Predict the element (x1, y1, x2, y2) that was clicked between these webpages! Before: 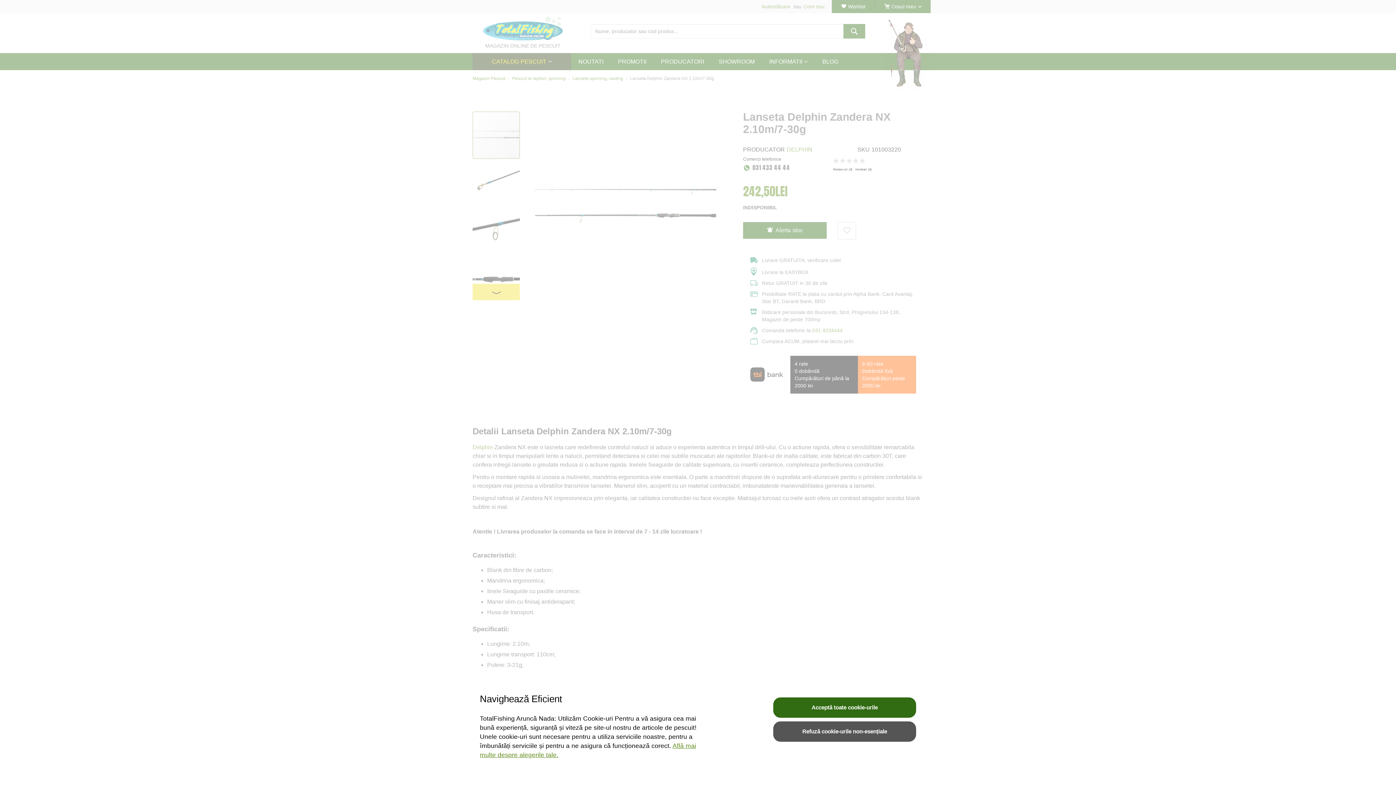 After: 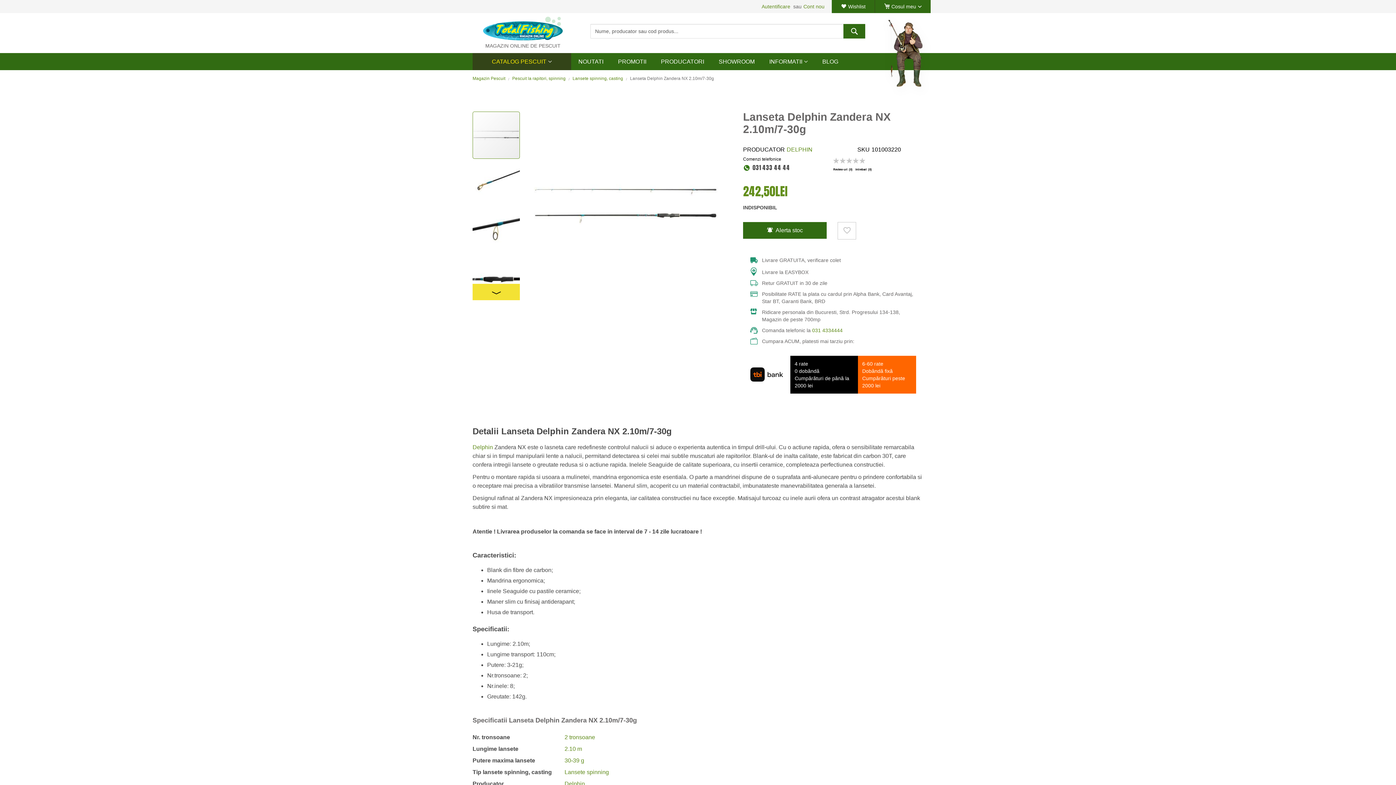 Action: label: Acceptă toate cookie-urile bbox: (773, 697, 916, 718)